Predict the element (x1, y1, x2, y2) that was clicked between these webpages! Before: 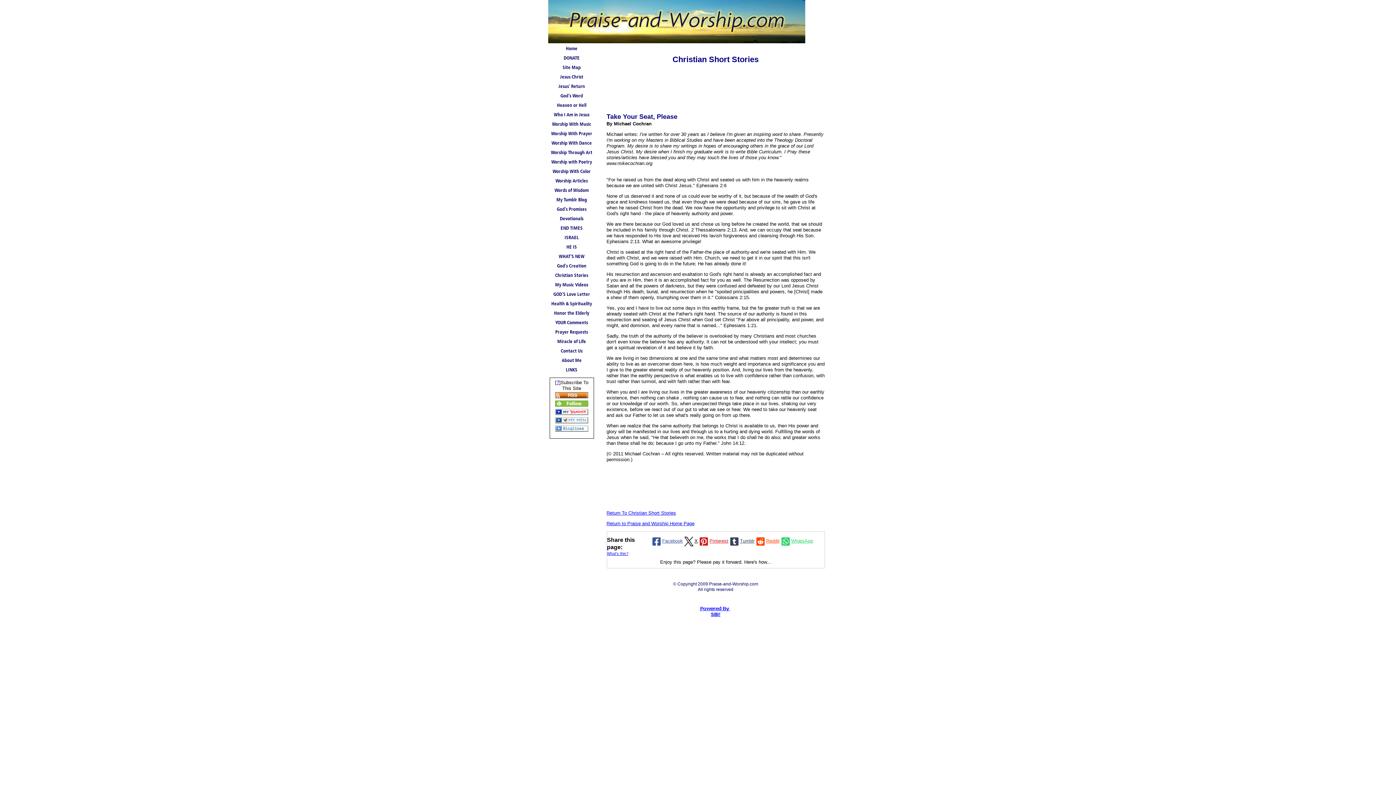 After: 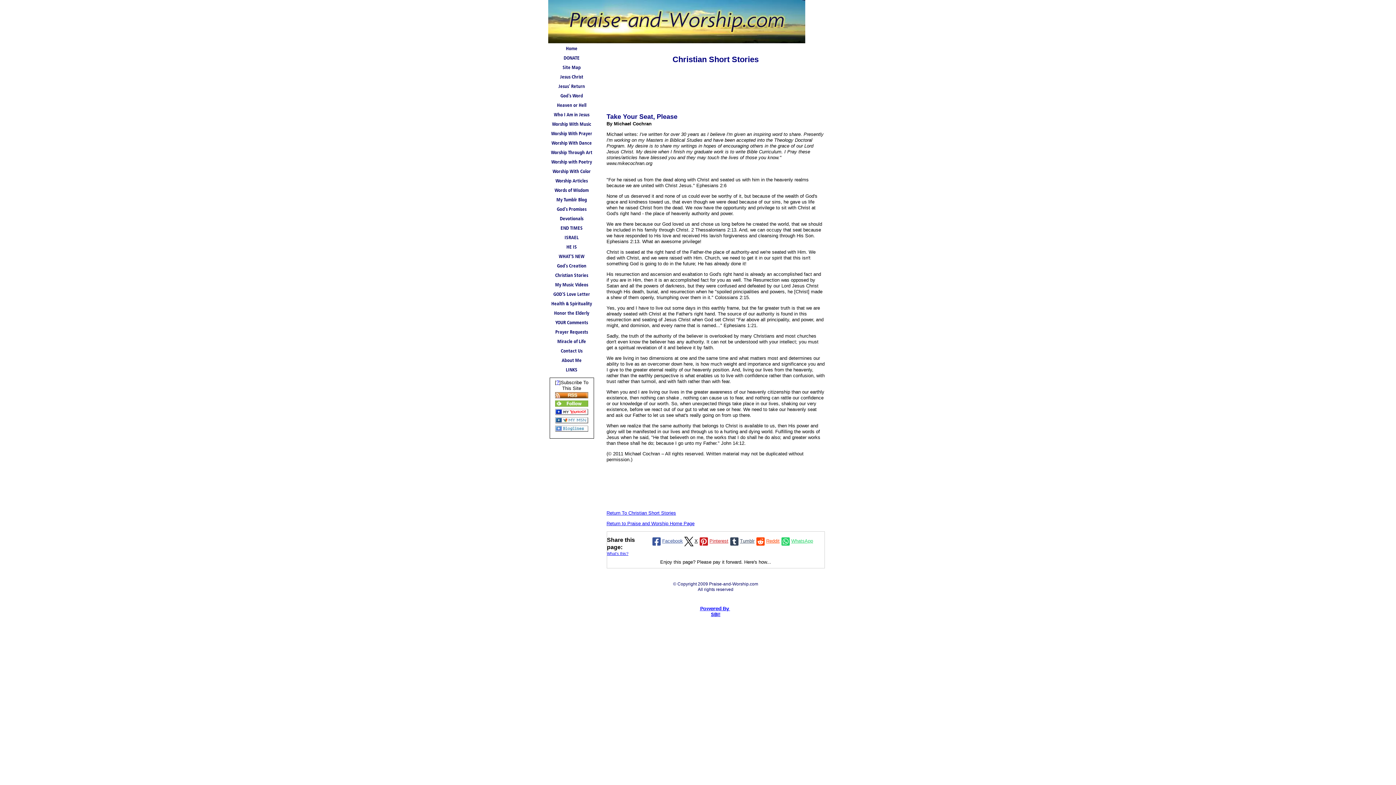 Action: bbox: (607, 551, 628, 556) label: What’s this?